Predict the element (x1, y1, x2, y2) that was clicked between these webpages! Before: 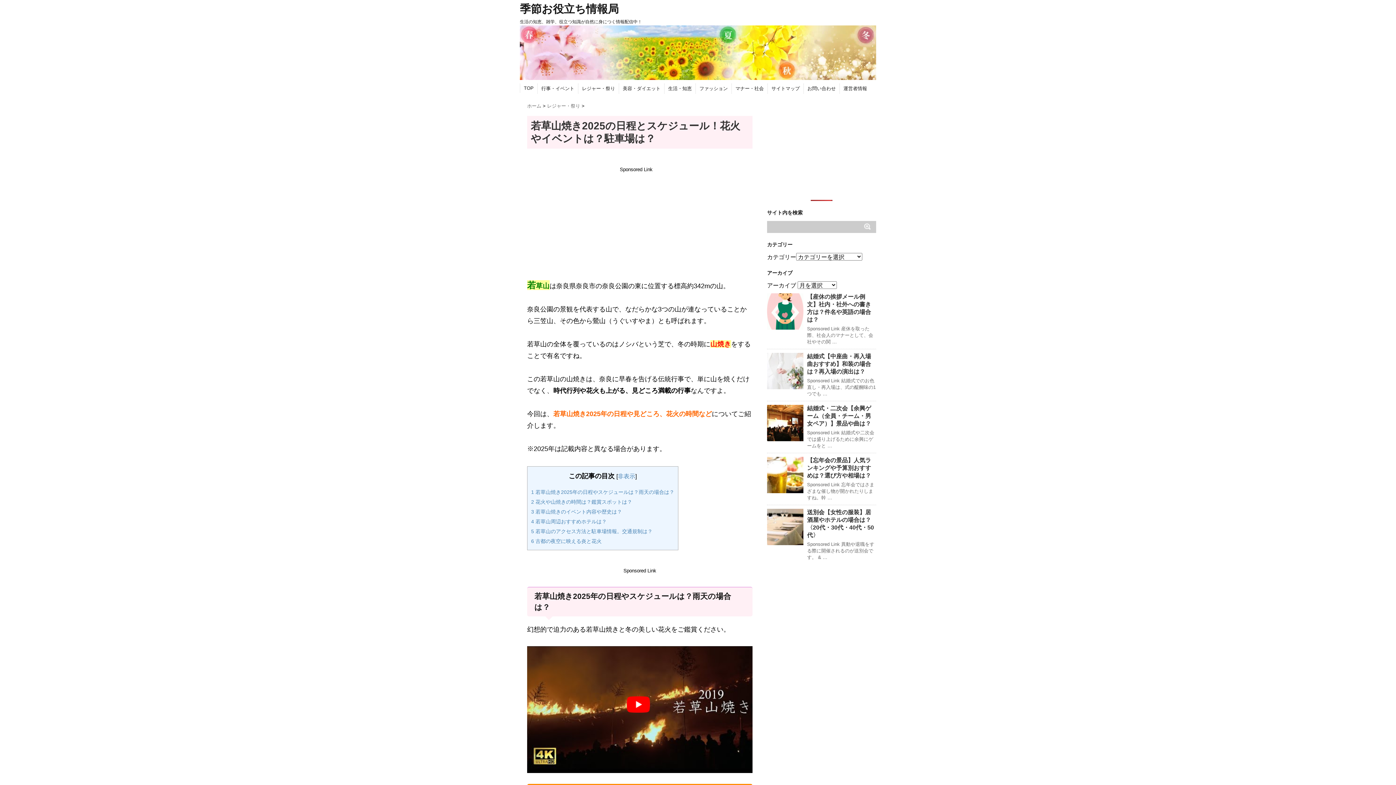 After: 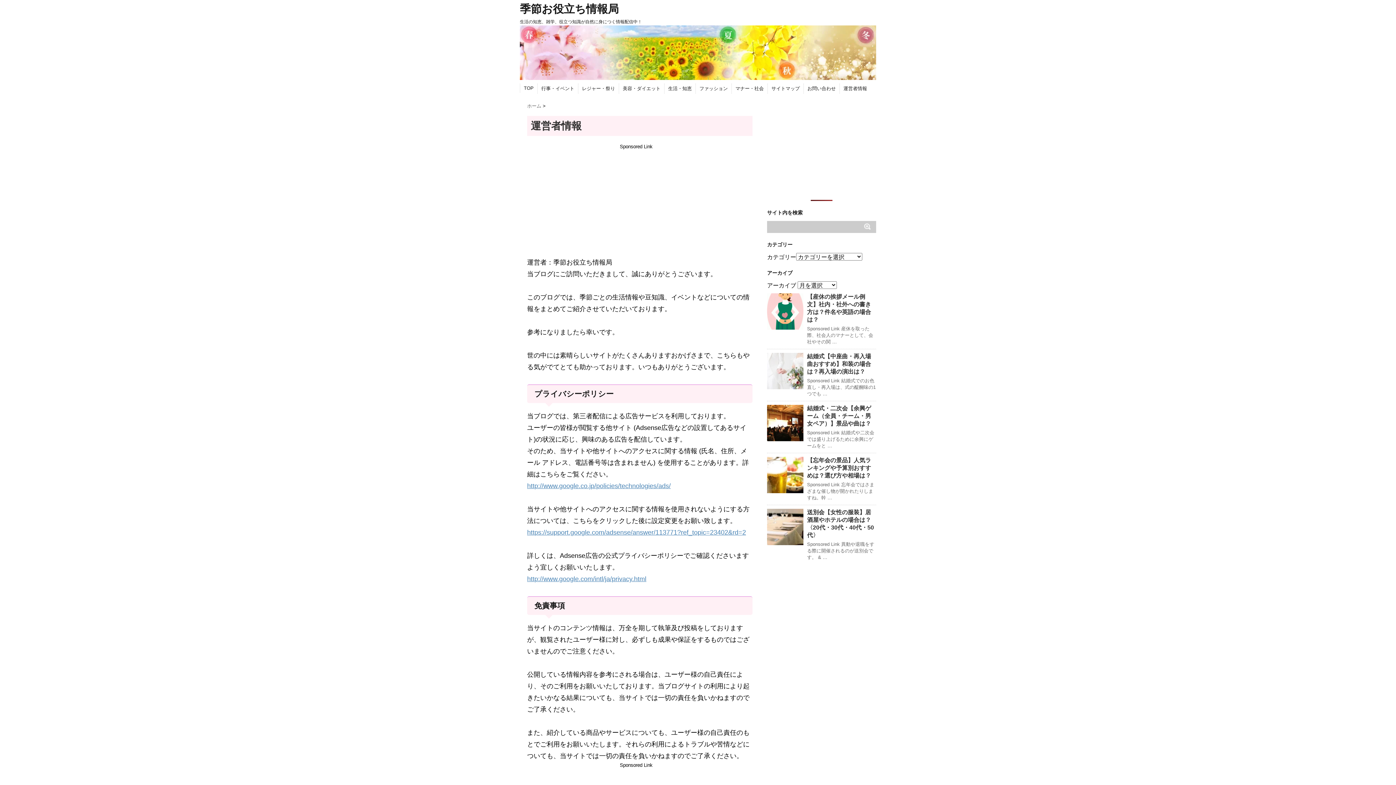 Action: label: 運営者情報 bbox: (843, 85, 867, 92)